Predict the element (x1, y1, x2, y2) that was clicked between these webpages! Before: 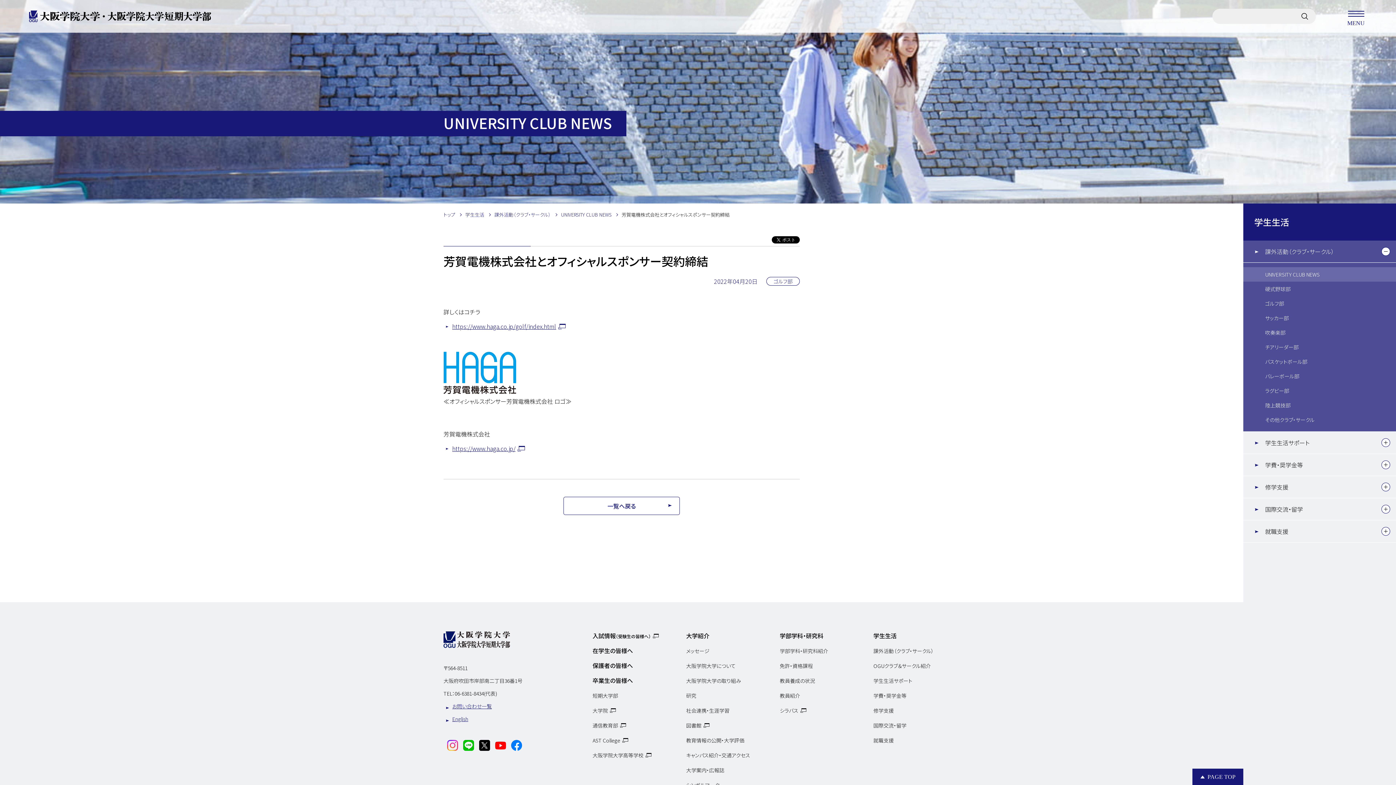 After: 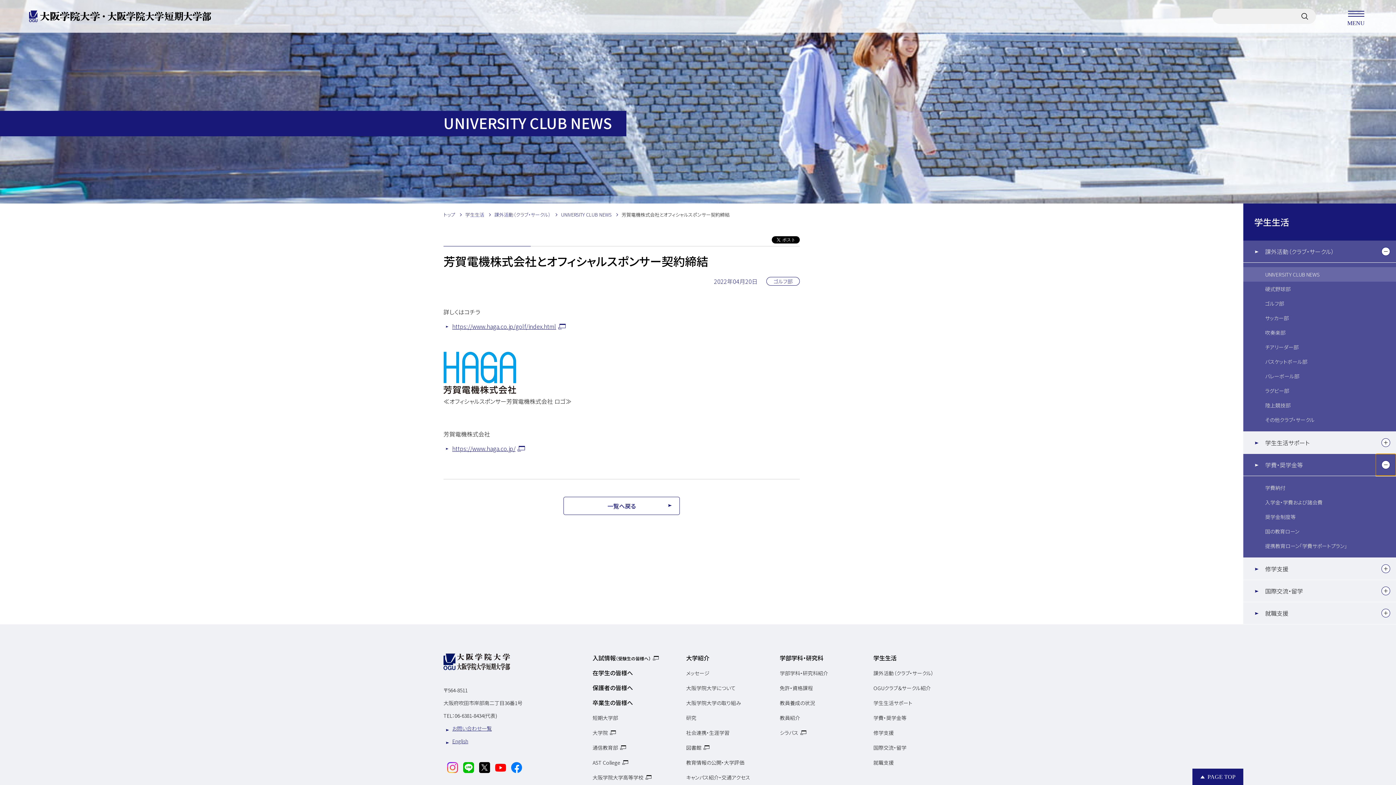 Action: bbox: (1376, 454, 1396, 476) label: 下層メニュー